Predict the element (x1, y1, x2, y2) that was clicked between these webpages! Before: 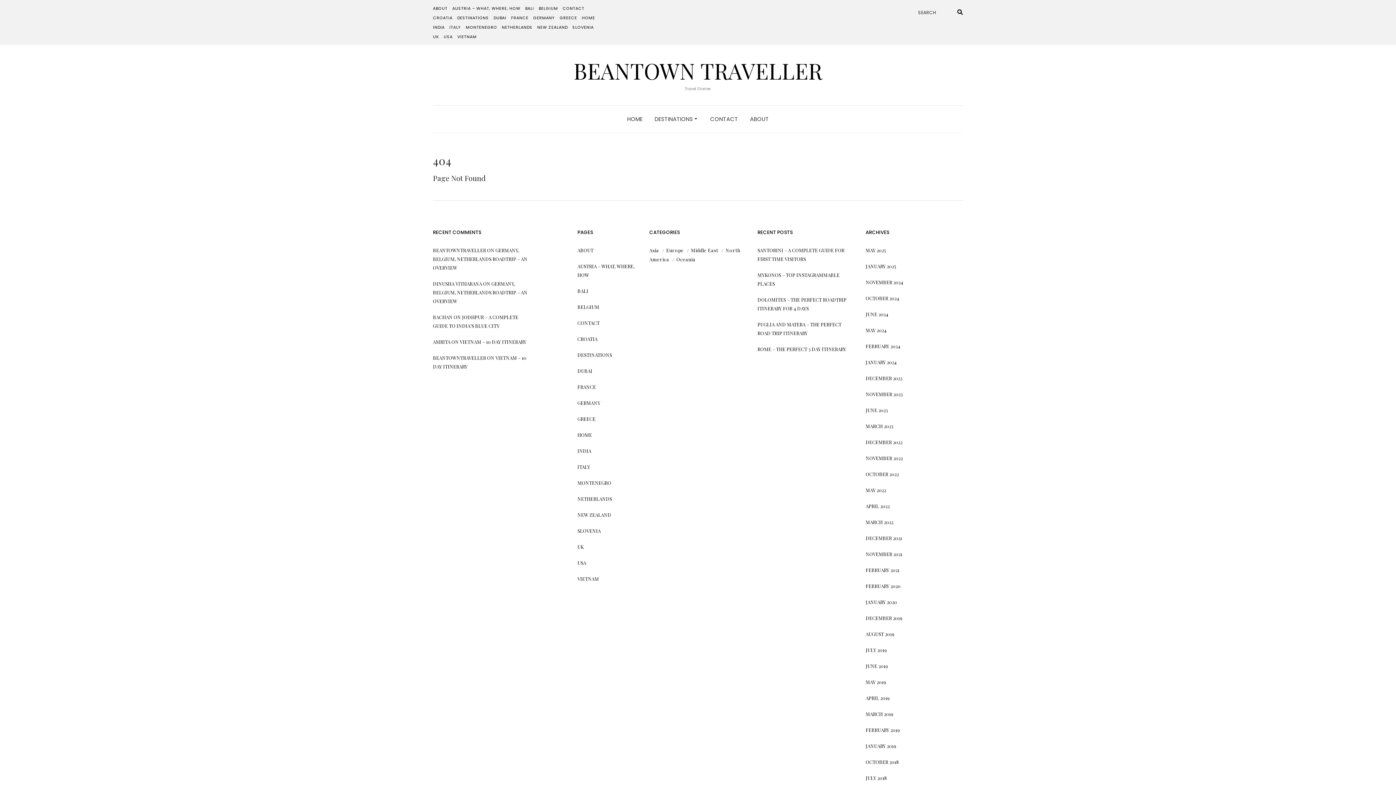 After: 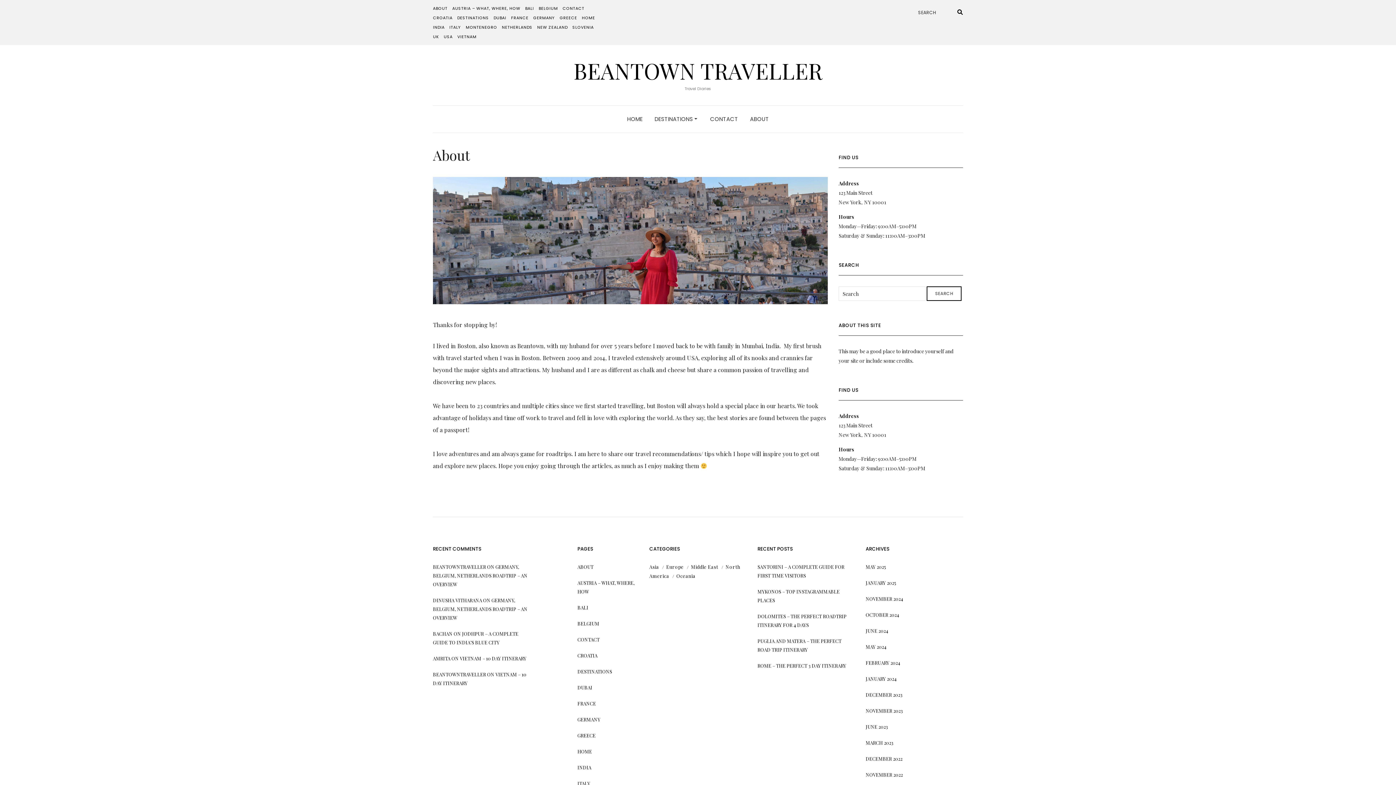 Action: bbox: (750, 105, 769, 132) label: ABOUT